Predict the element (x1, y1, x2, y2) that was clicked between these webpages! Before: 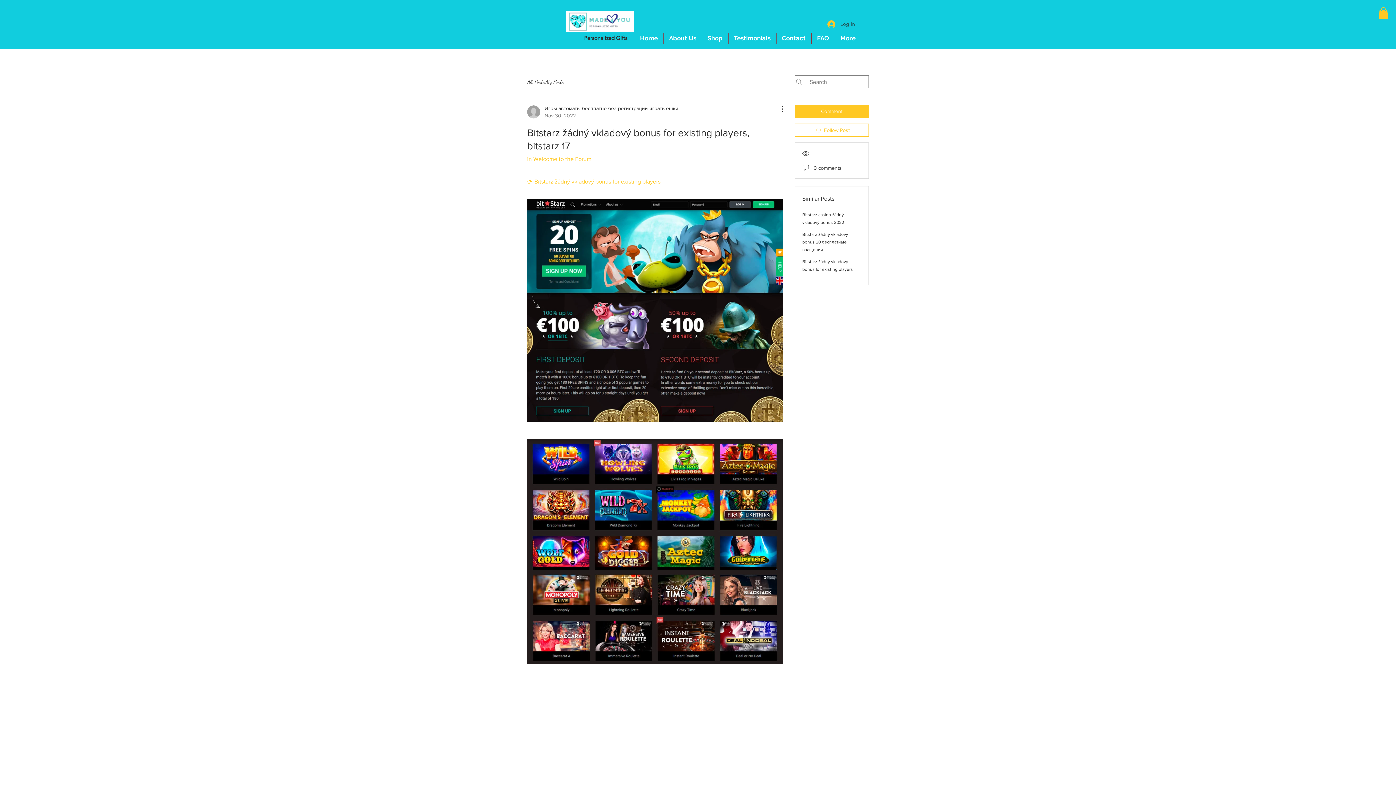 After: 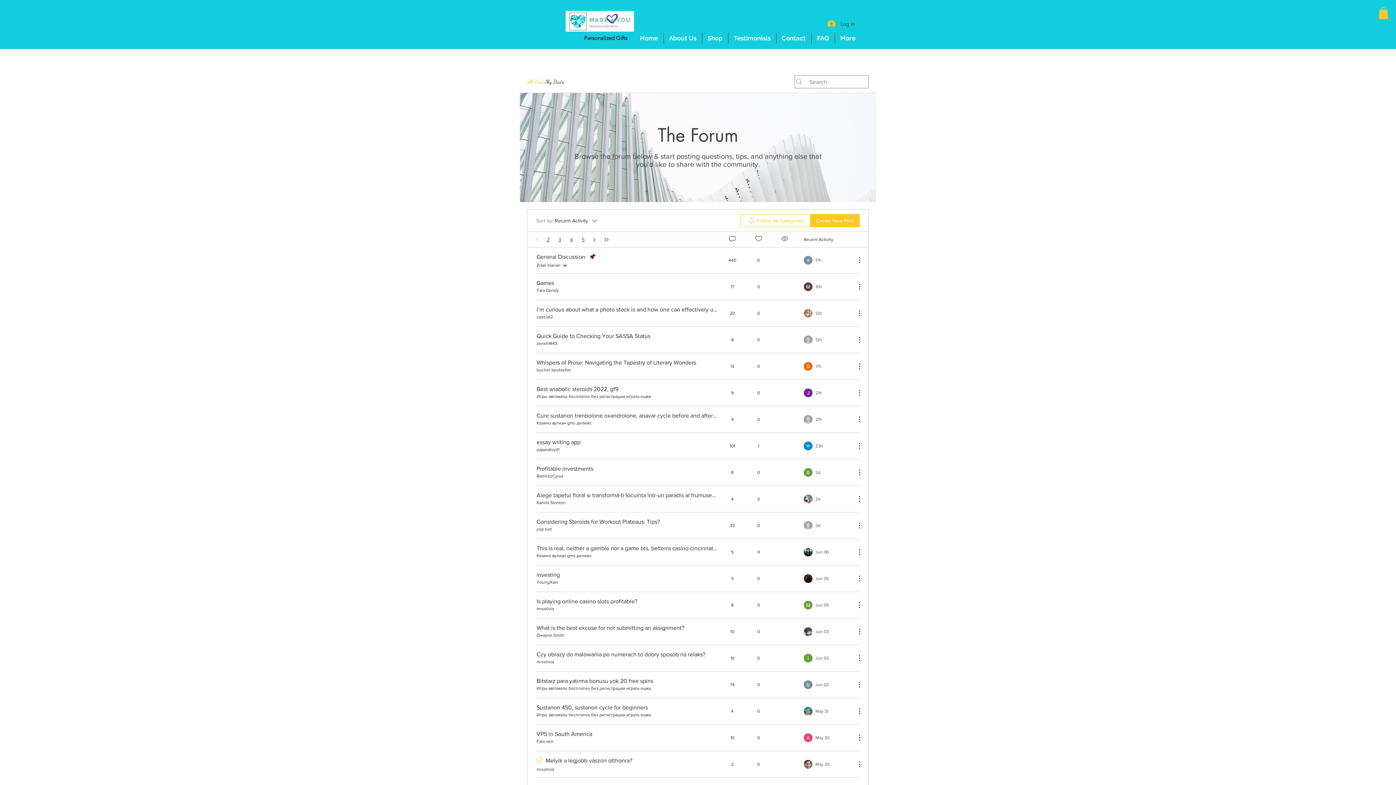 Action: bbox: (527, 77, 545, 86) label: All Posts